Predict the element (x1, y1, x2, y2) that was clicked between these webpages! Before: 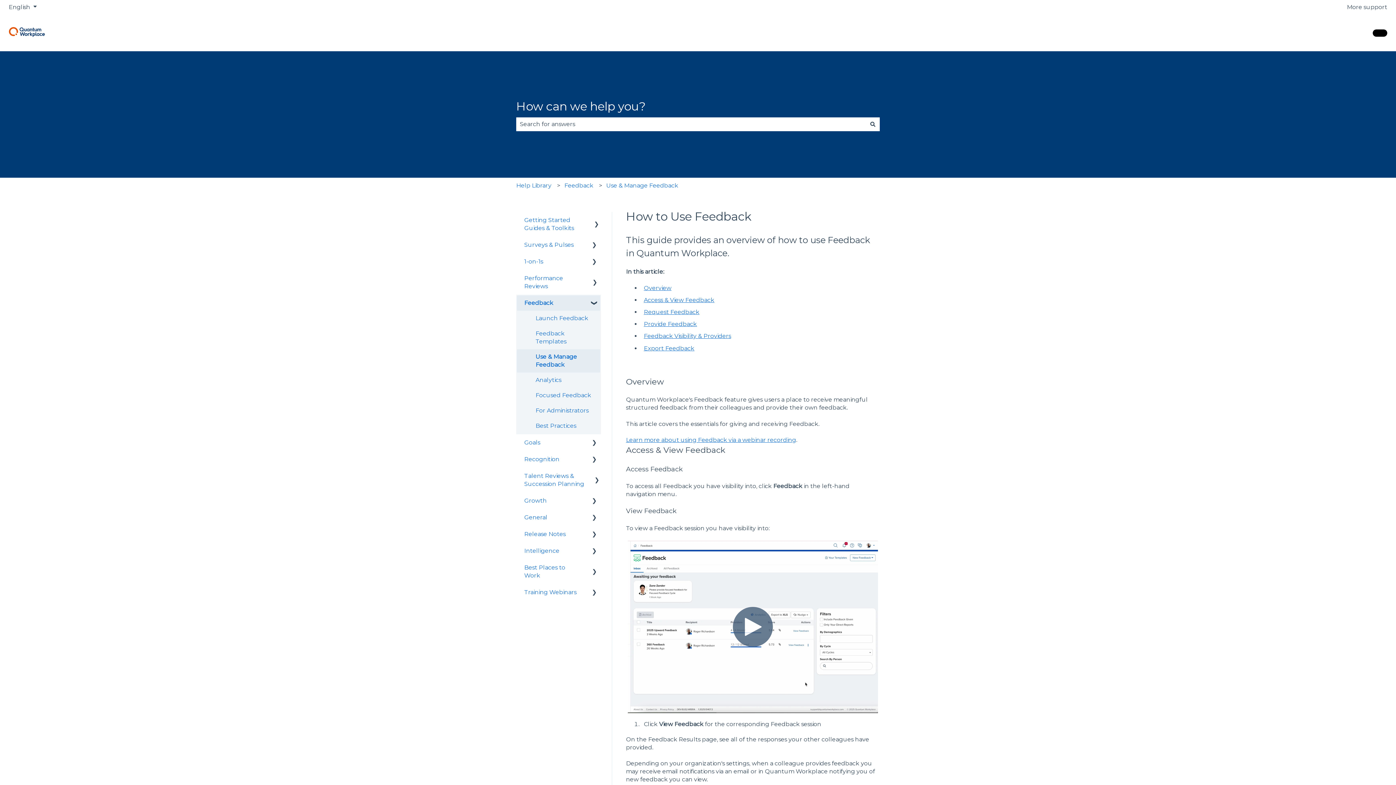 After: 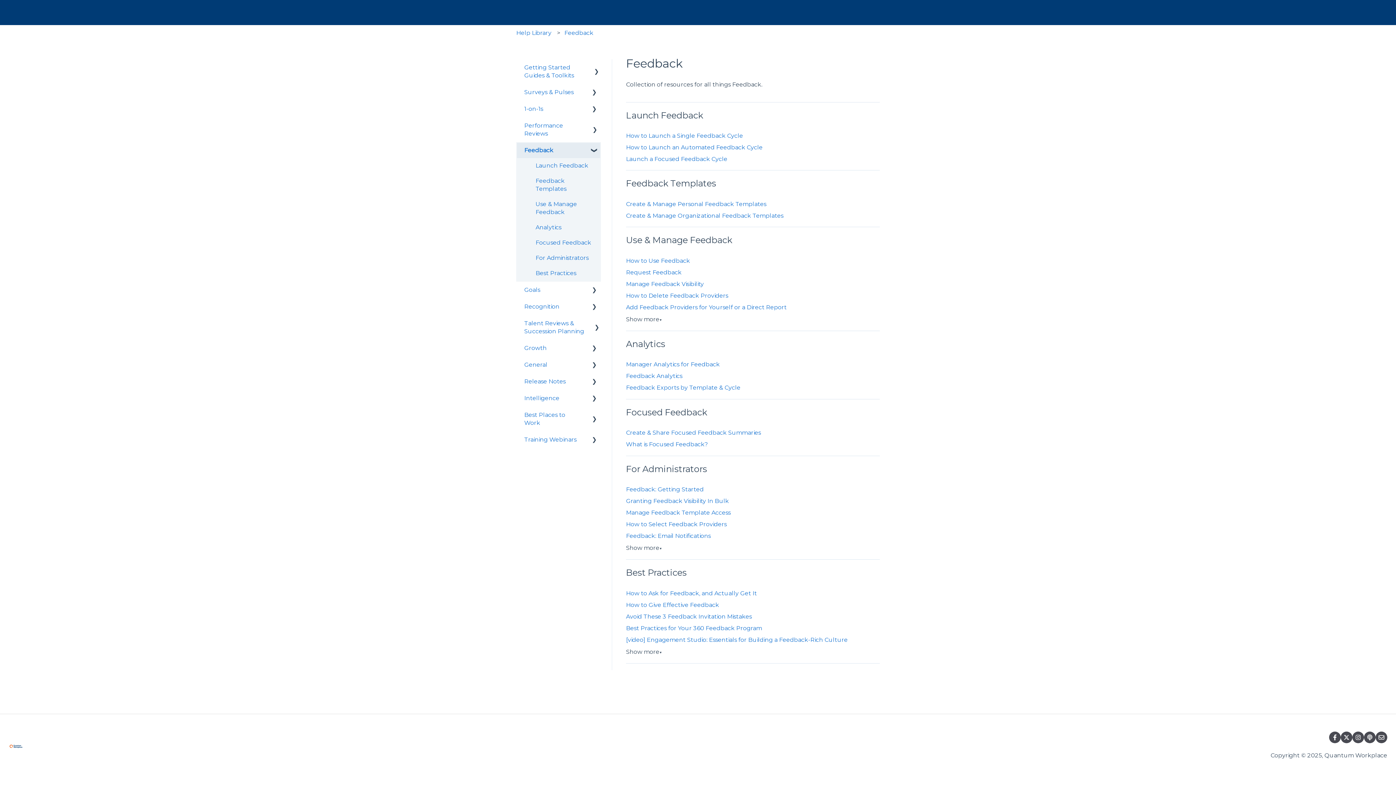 Action: label: For Administrators bbox: (517, 403, 600, 418)